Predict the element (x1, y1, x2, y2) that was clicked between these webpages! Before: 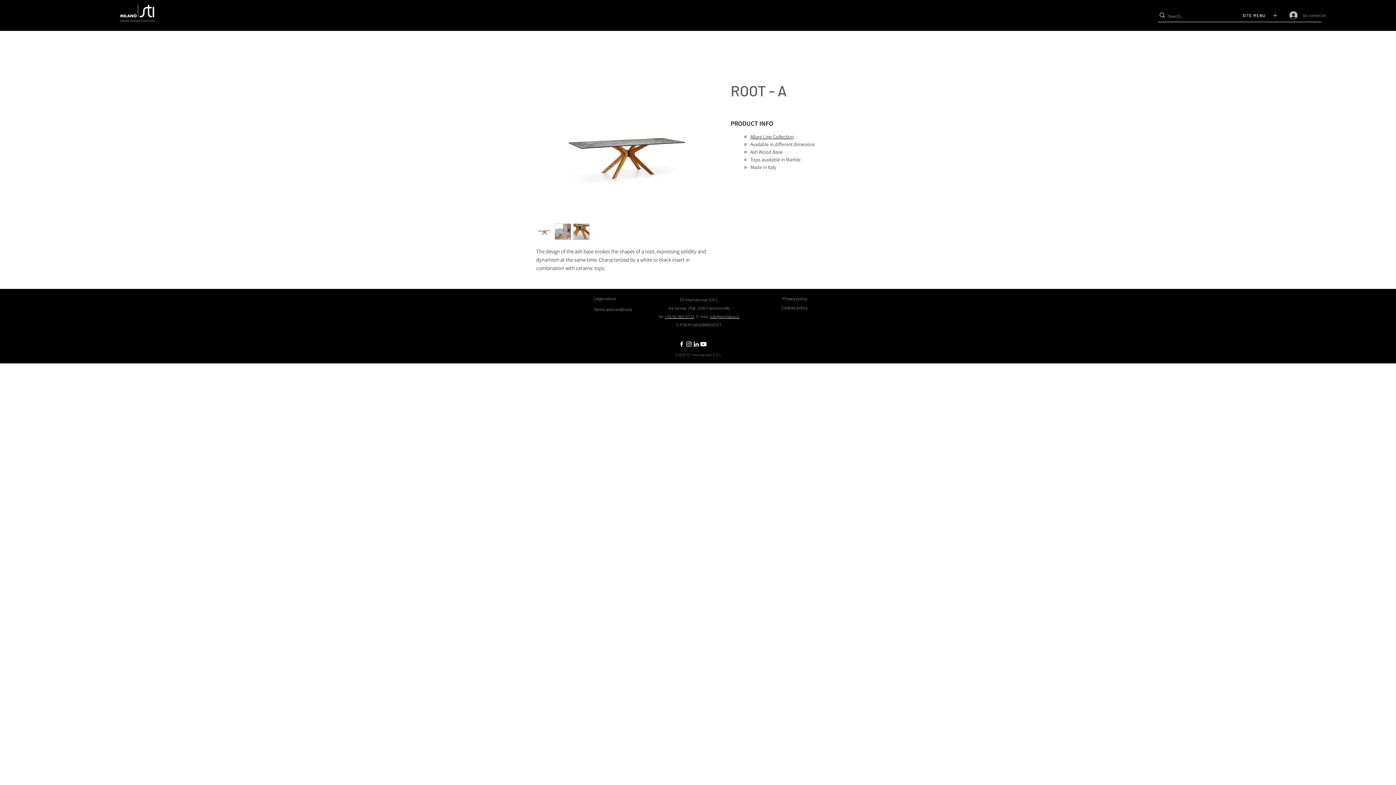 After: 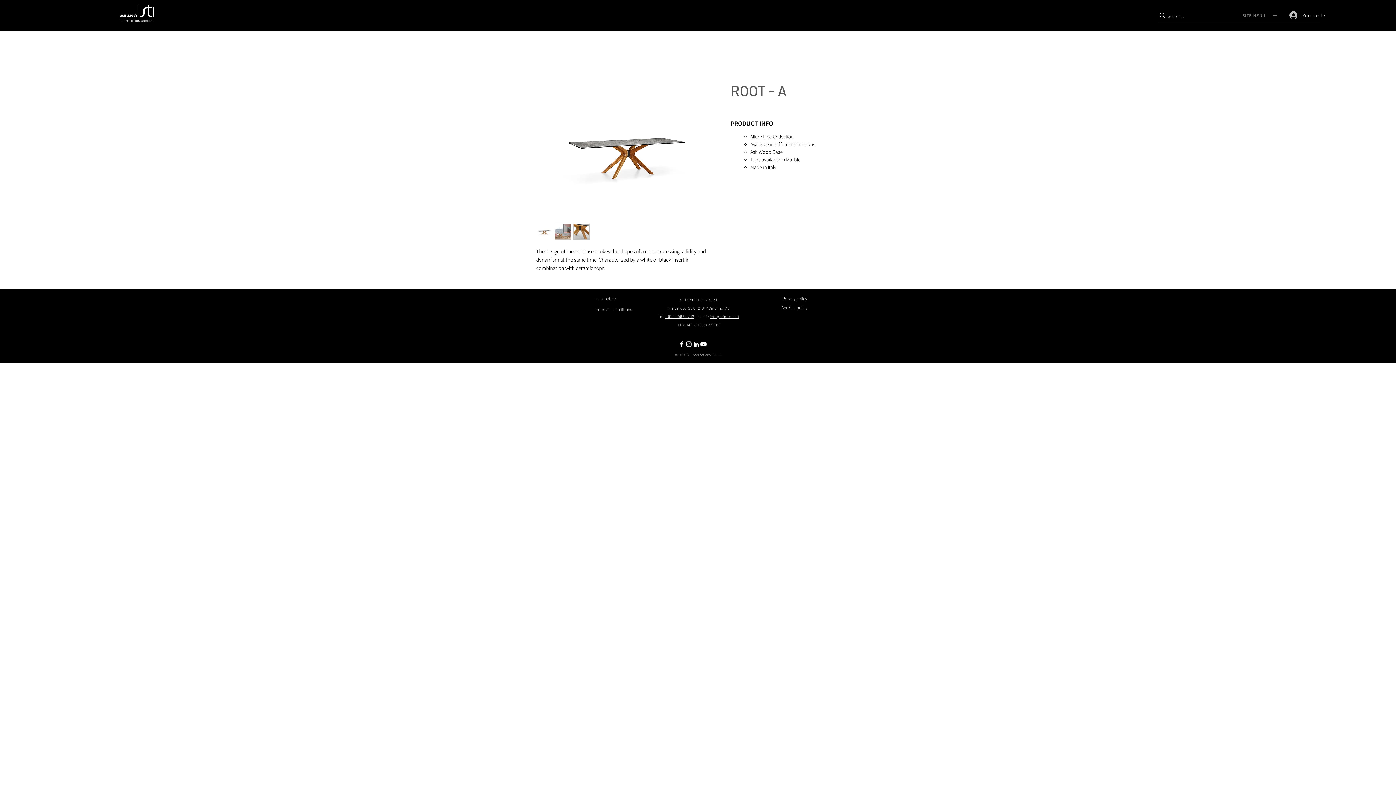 Action: label: SITE MENU bbox: (1242, 10, 1282, 20)